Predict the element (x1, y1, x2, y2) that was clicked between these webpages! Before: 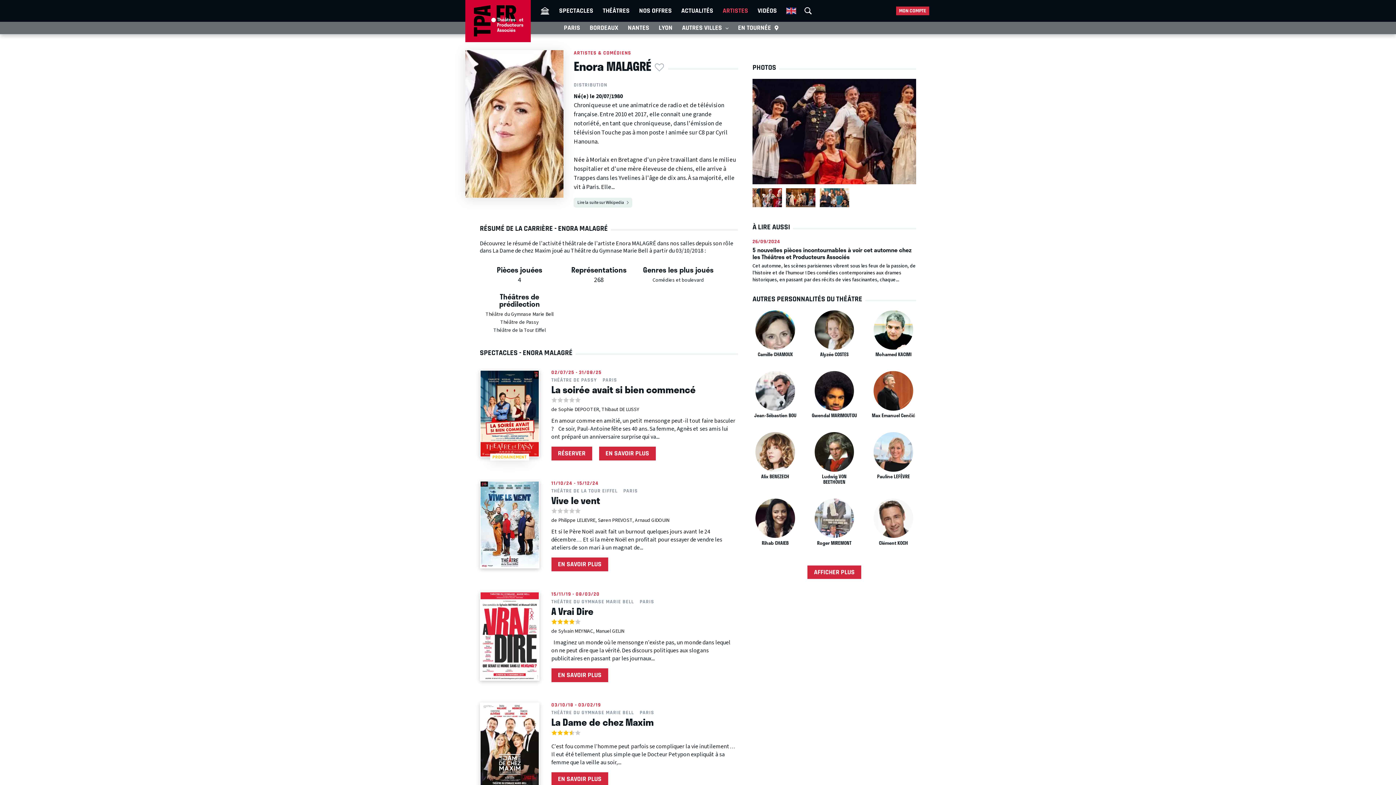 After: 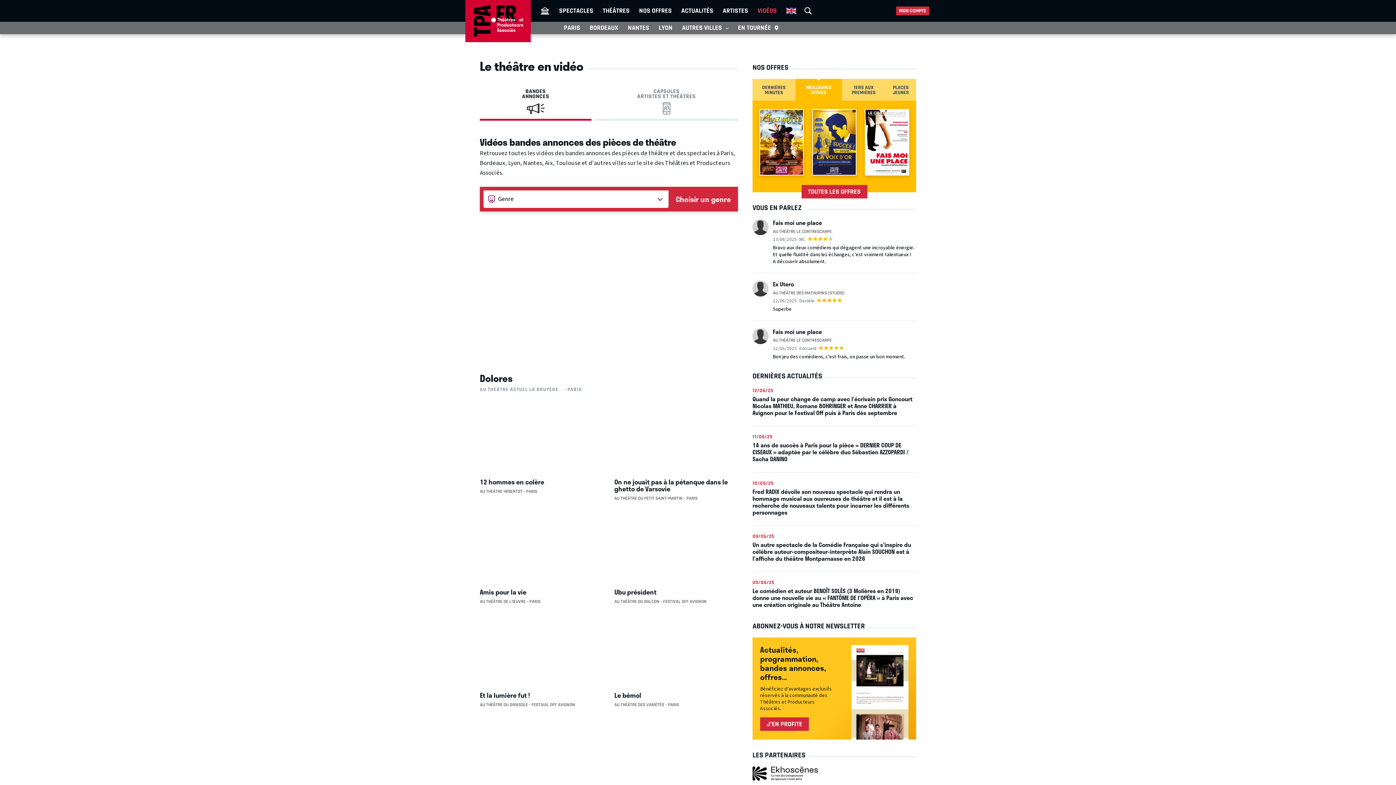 Action: bbox: (753, 2, 781, 18) label: VIDÉOS